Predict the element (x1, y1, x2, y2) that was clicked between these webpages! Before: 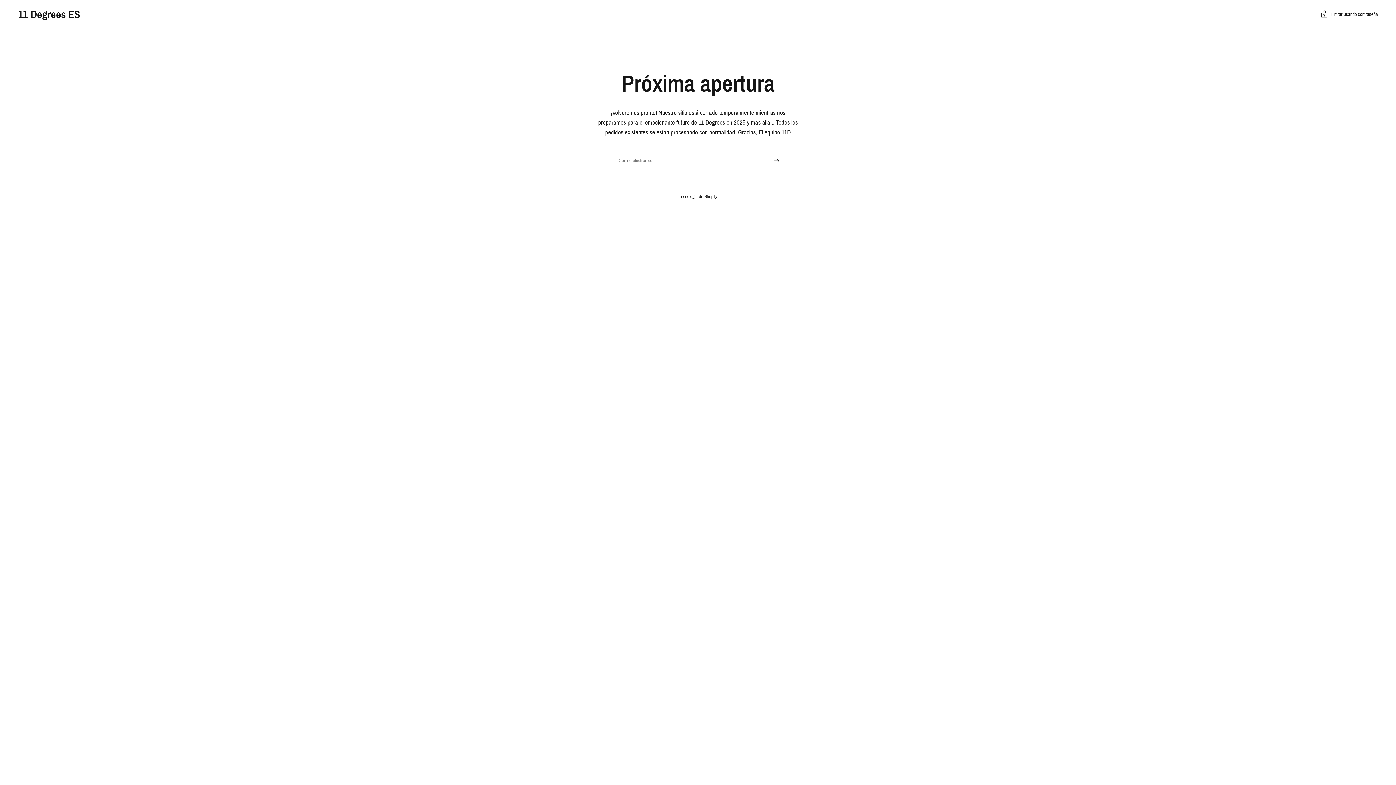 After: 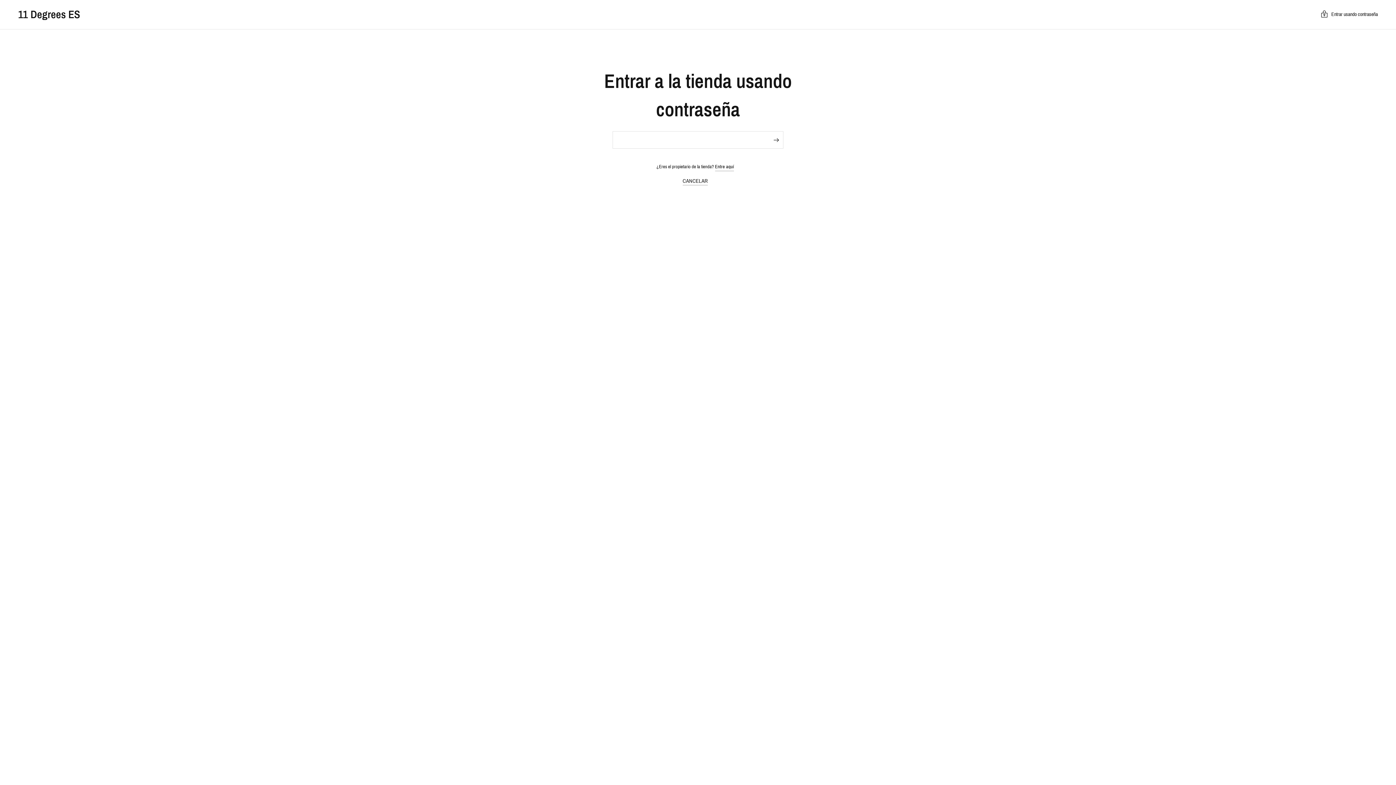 Action: bbox: (1321, 9, 1378, 20) label: Entrar usando contraseña